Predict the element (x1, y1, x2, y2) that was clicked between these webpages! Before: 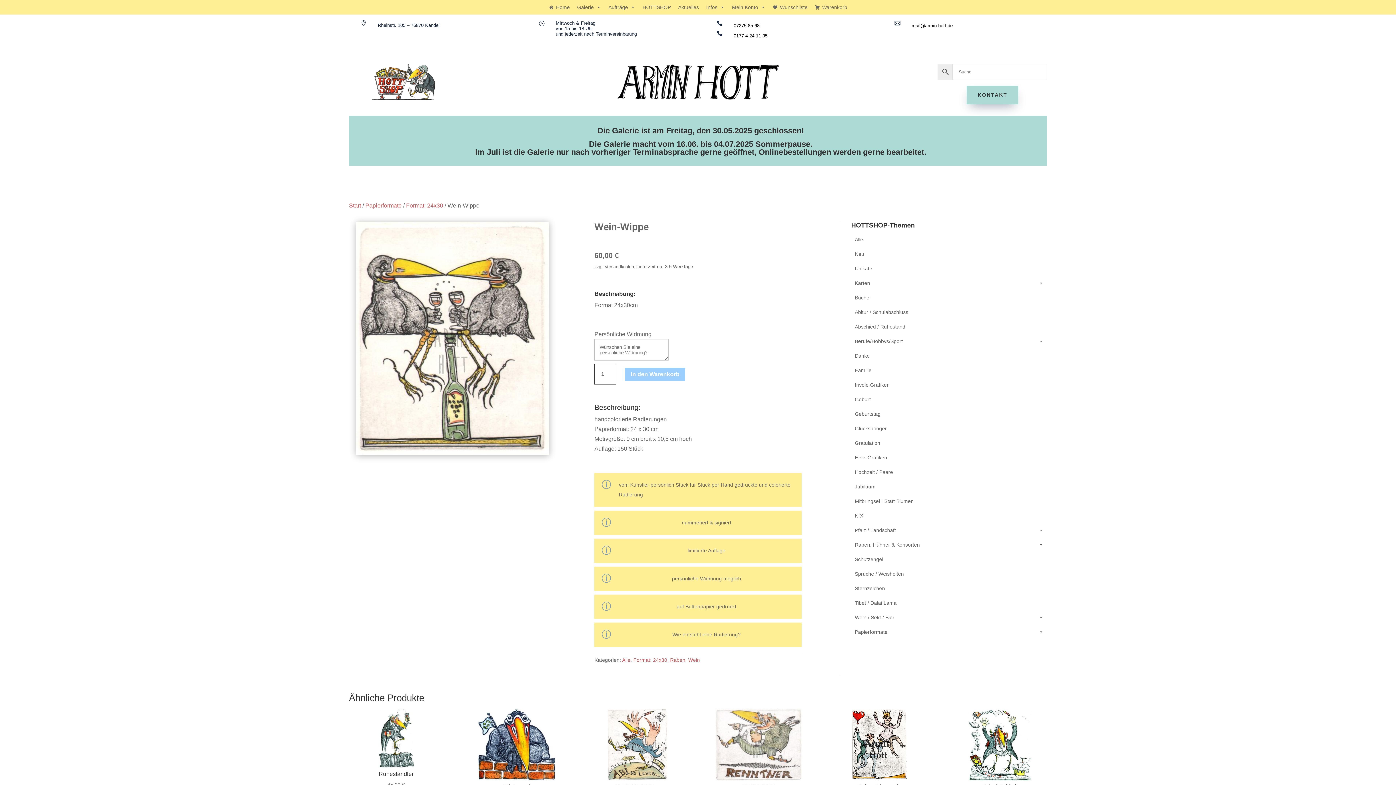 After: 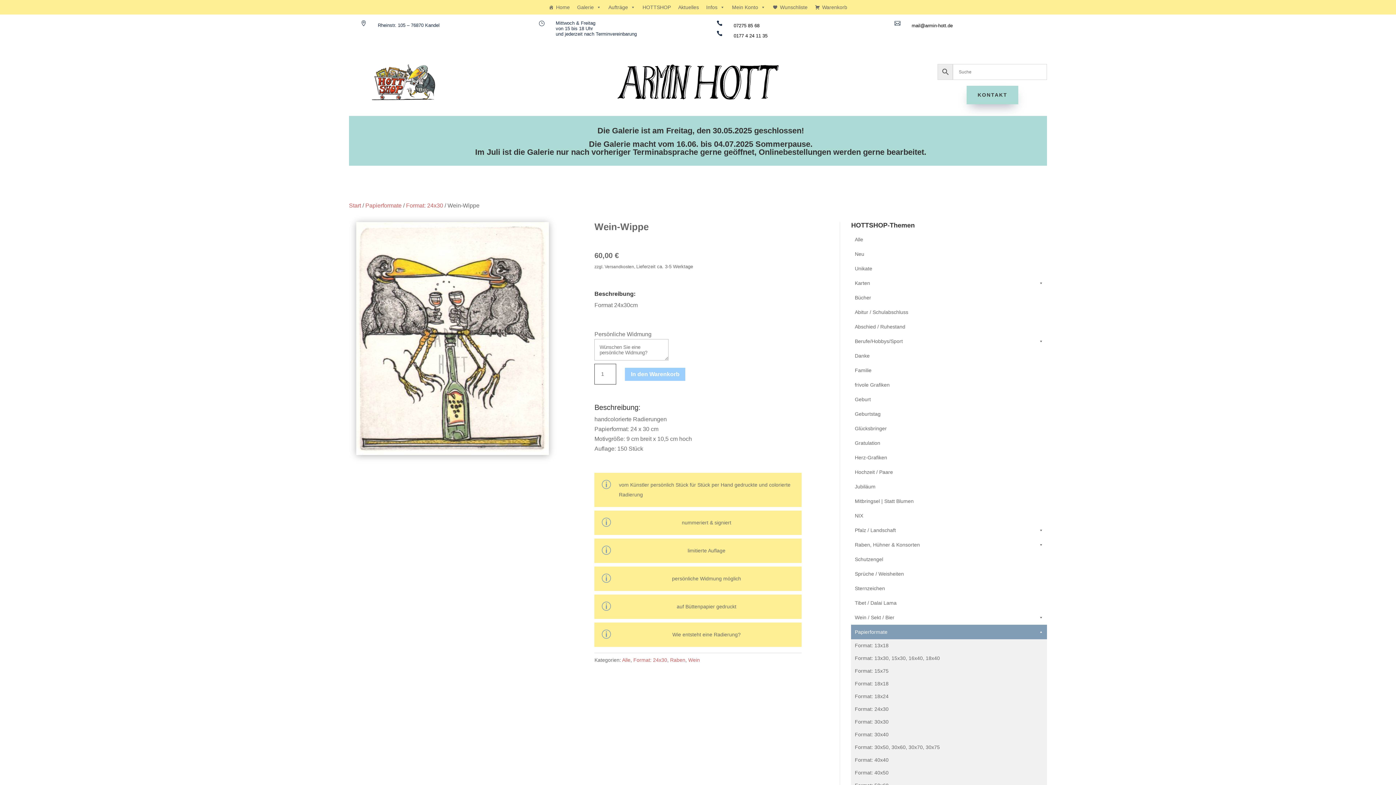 Action: bbox: (851, 625, 1047, 639) label: Papierformate